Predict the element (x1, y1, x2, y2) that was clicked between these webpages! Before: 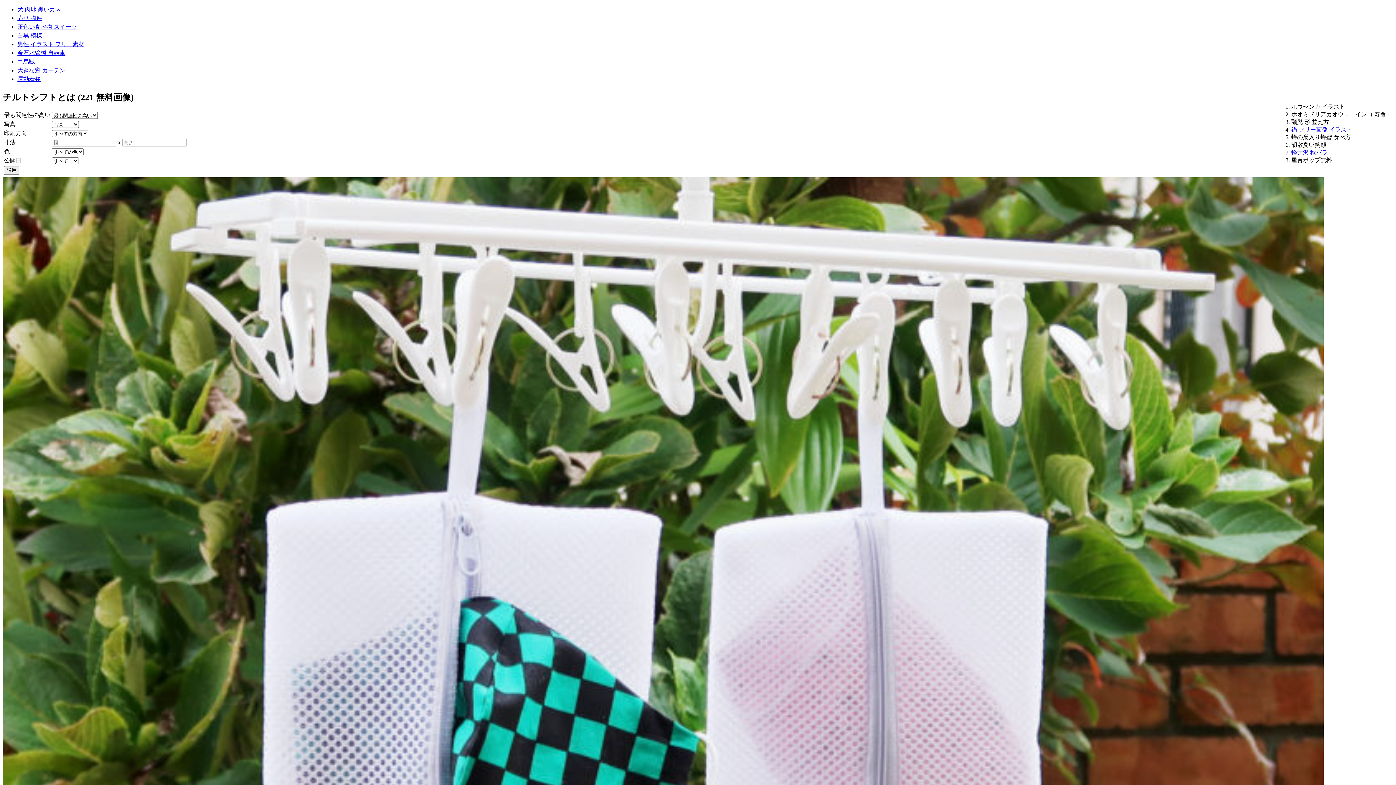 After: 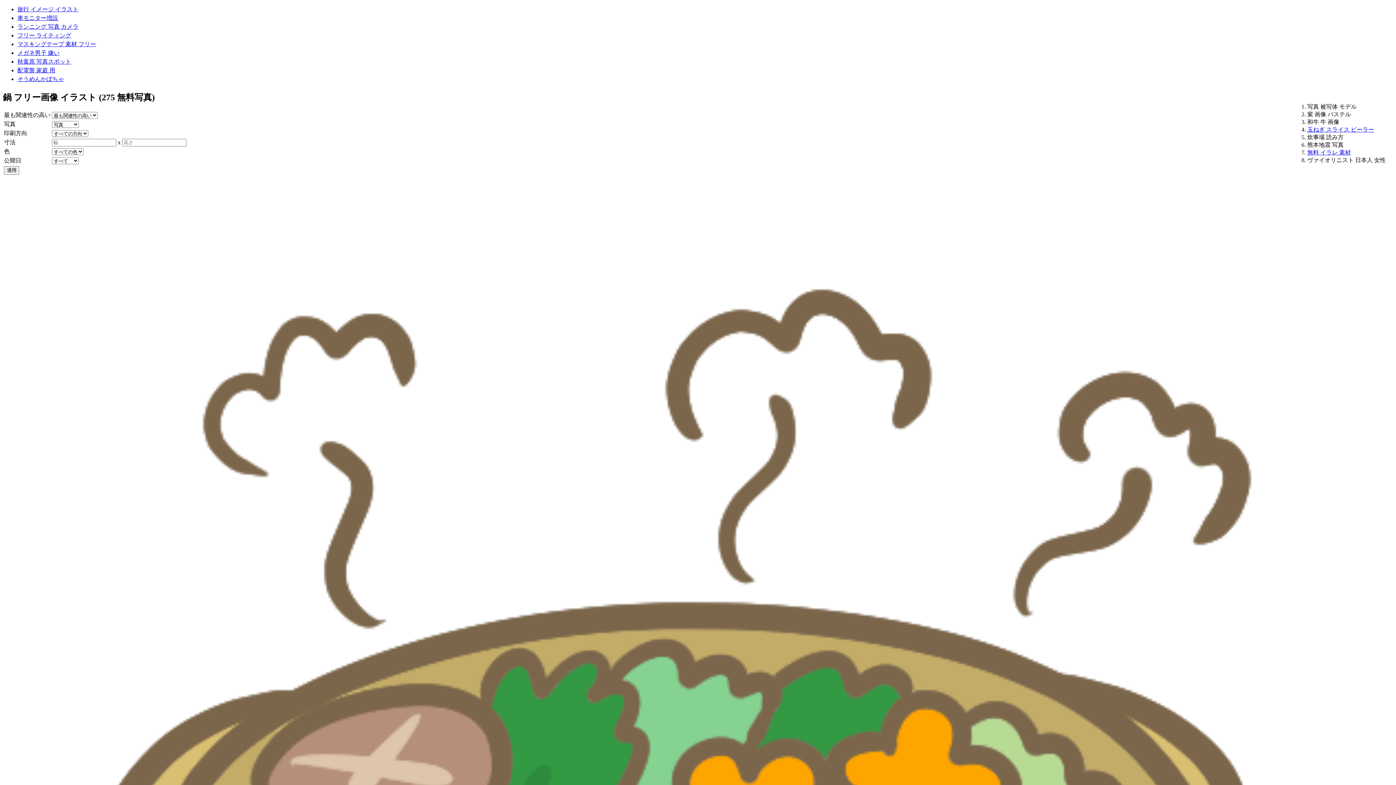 Action: bbox: (1291, 126, 1352, 132) label: 鍋 フリー画像 イラスト